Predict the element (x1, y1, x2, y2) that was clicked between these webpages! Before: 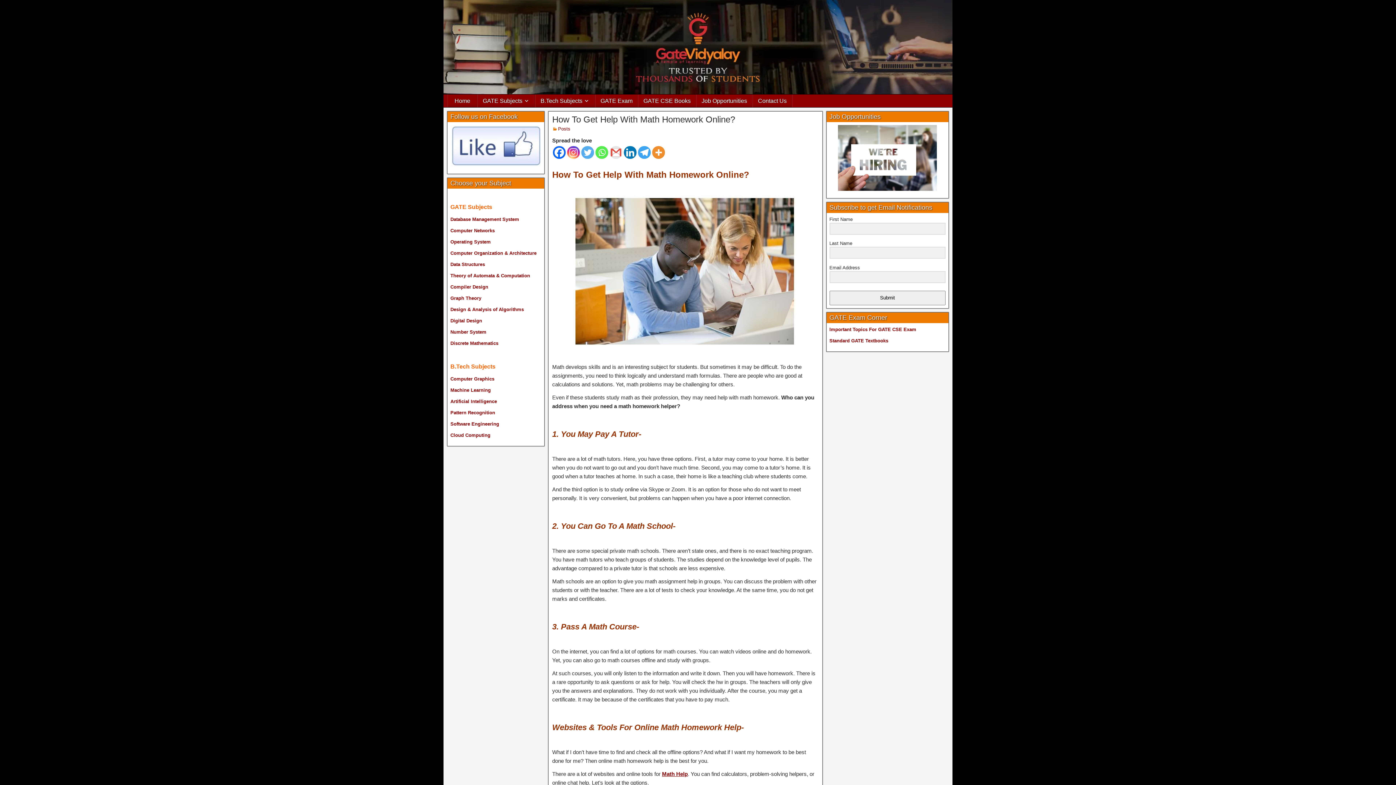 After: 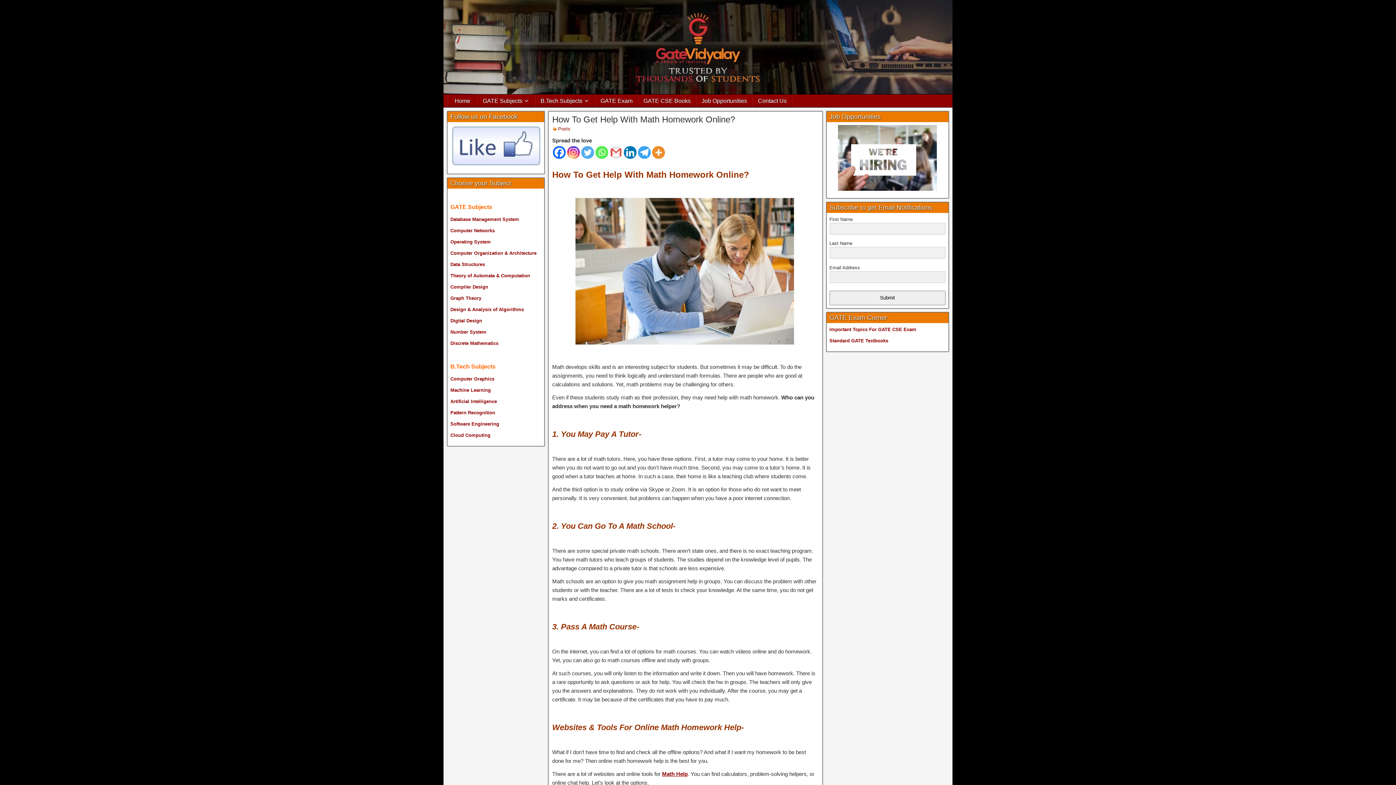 Action: bbox: (581, 146, 594, 158) label: Twitter